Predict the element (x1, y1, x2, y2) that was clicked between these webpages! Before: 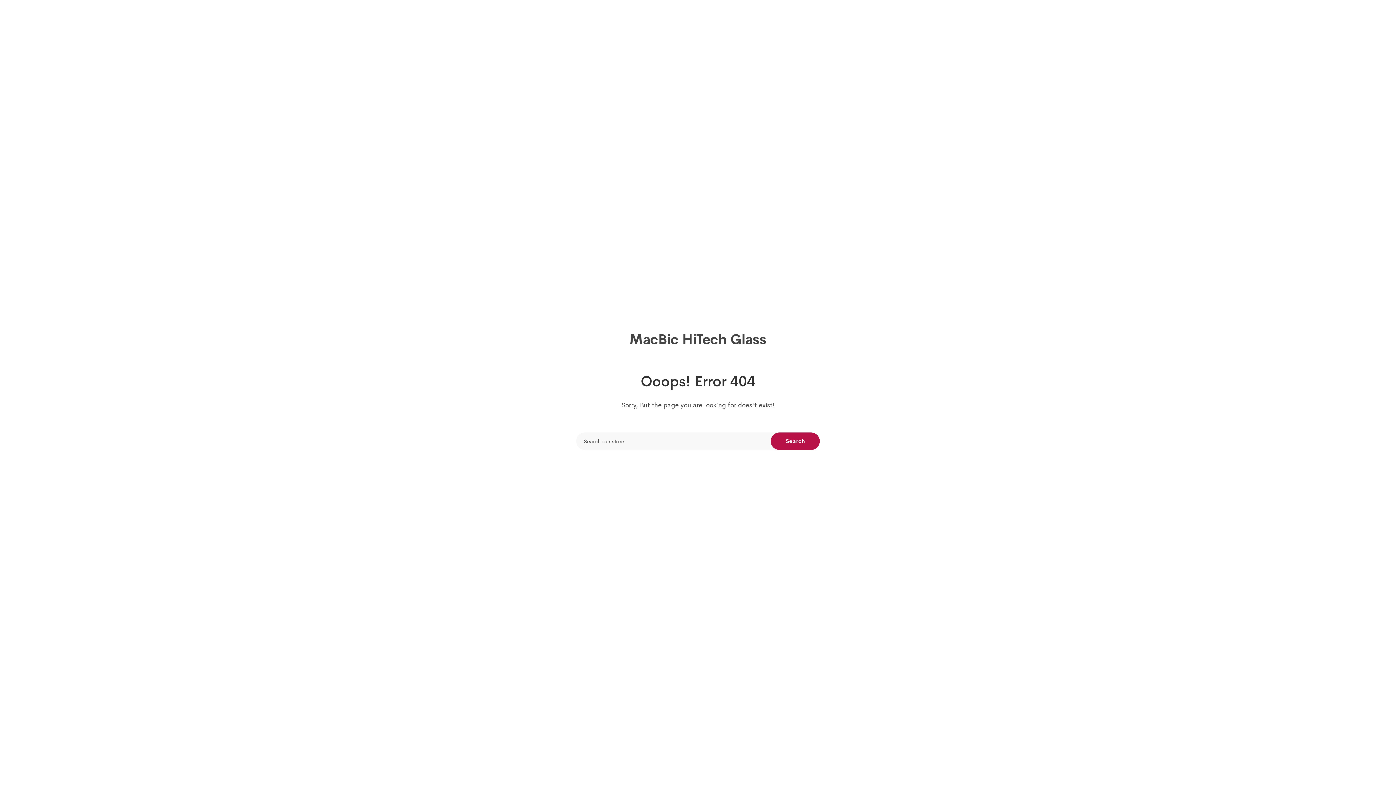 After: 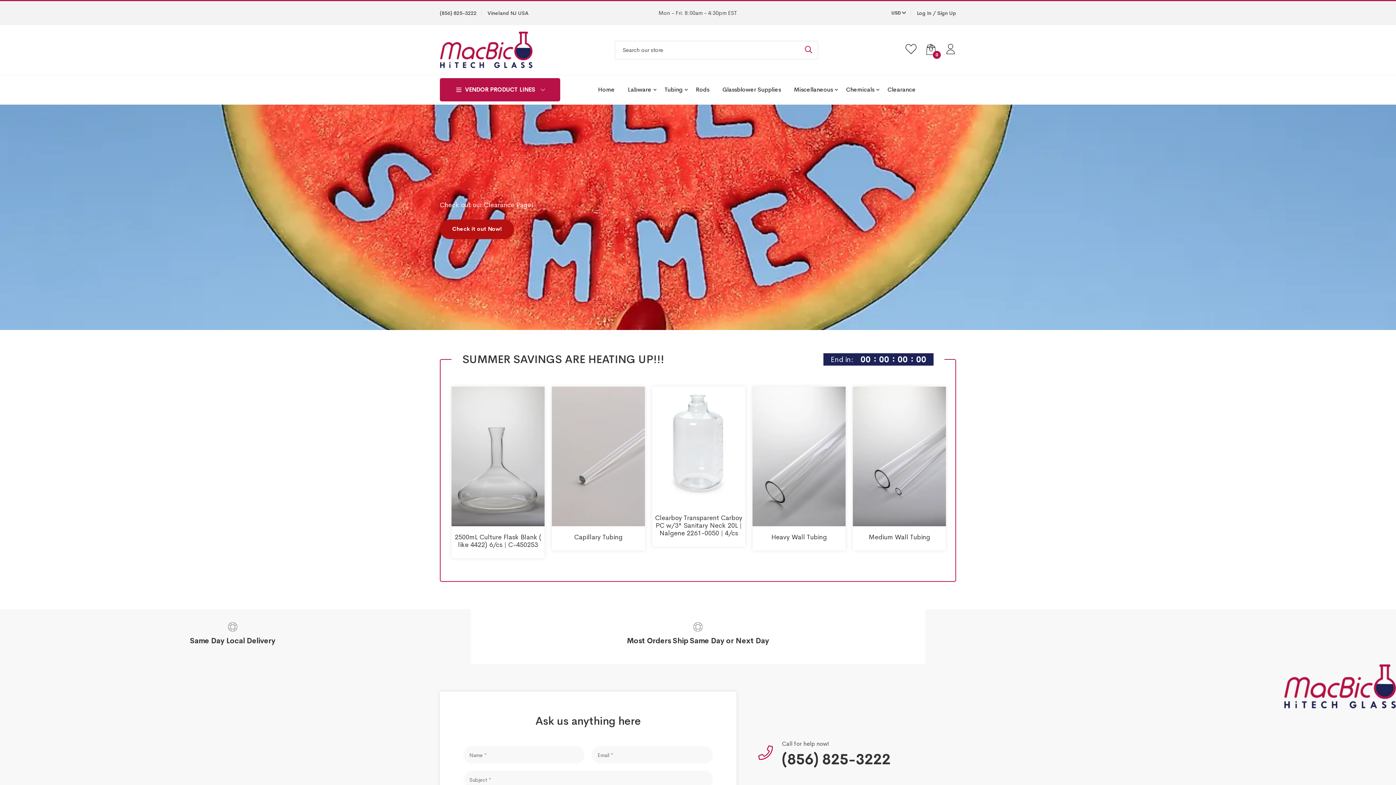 Action: bbox: (629, 335, 766, 344) label: MacBic HiTech Glass